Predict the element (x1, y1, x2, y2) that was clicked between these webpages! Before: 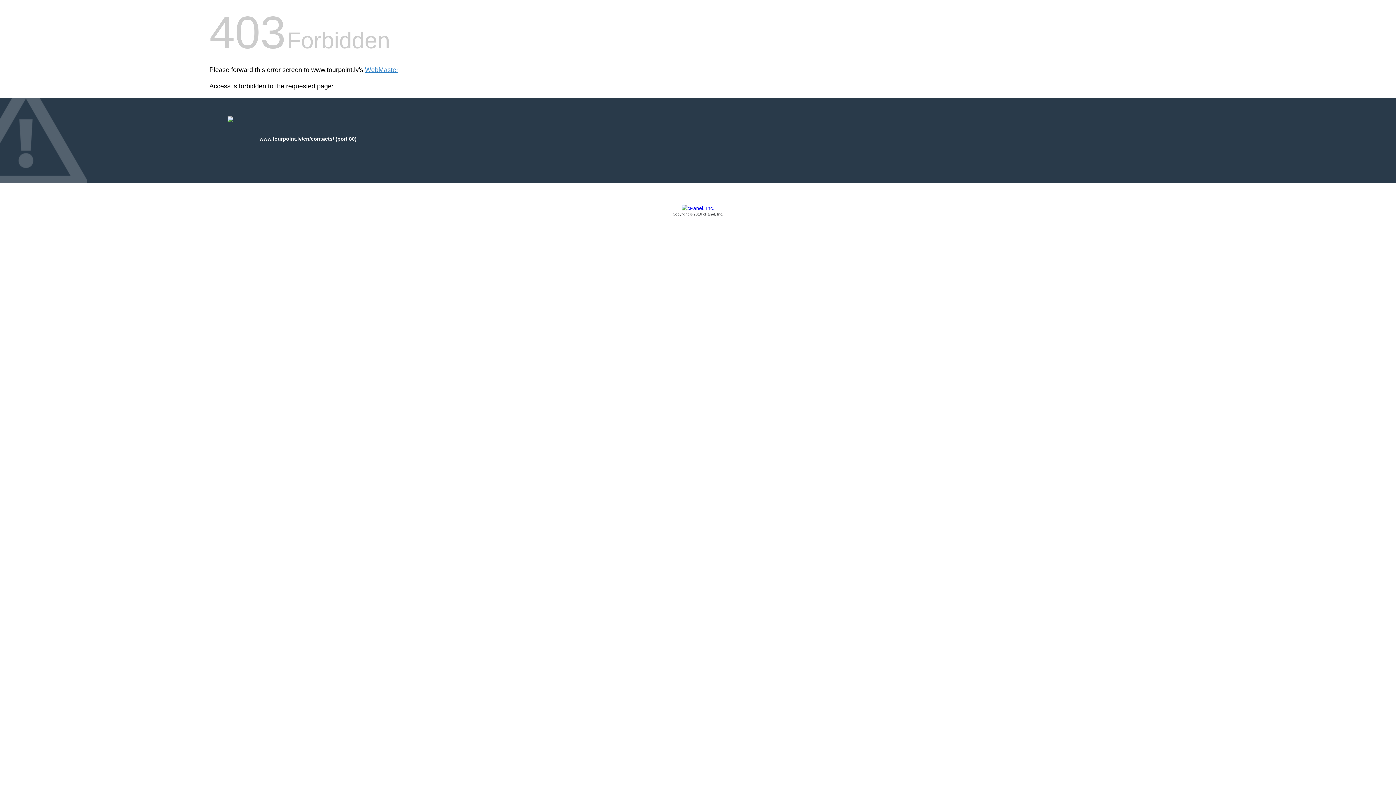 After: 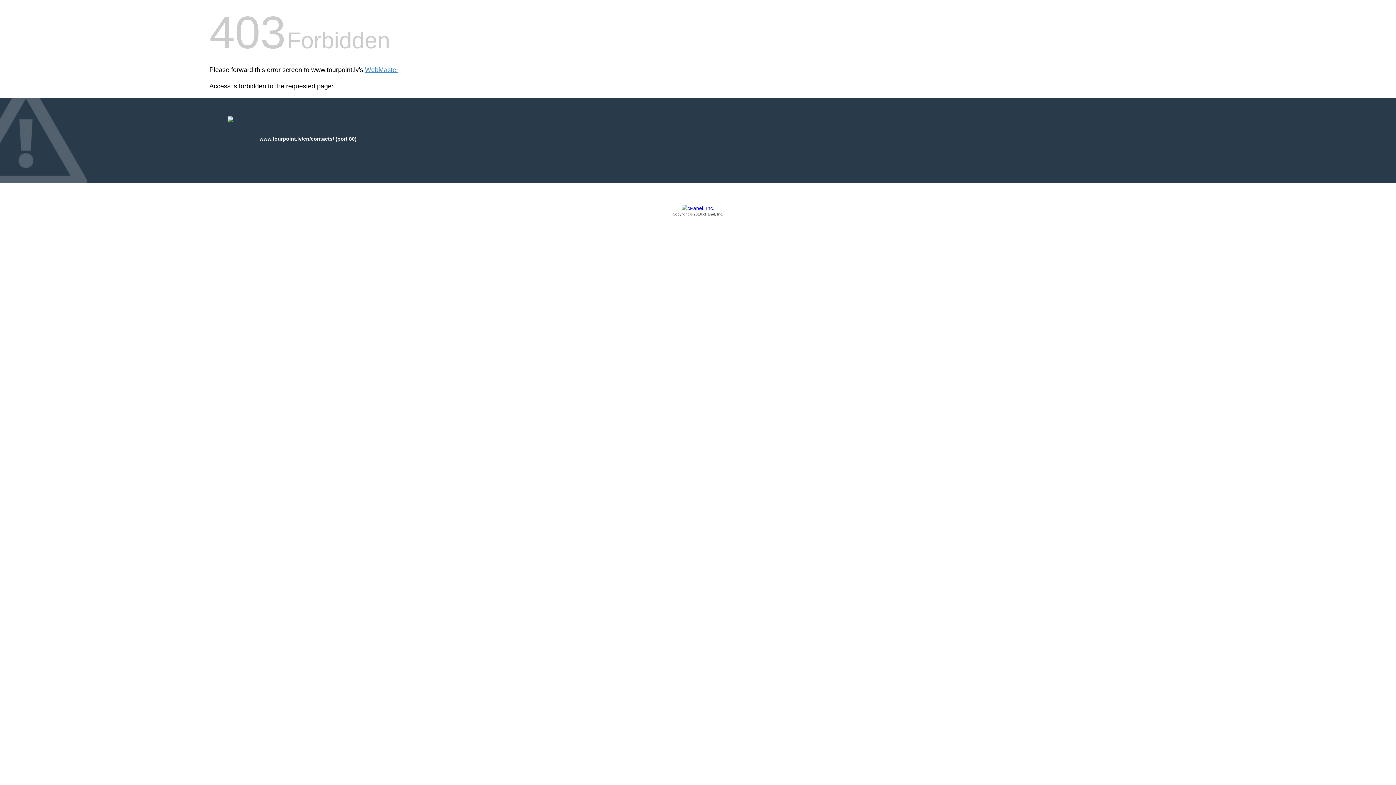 Action: bbox: (209, 205, 1186, 217) label: Copyright © 2016 cPanel, Inc.